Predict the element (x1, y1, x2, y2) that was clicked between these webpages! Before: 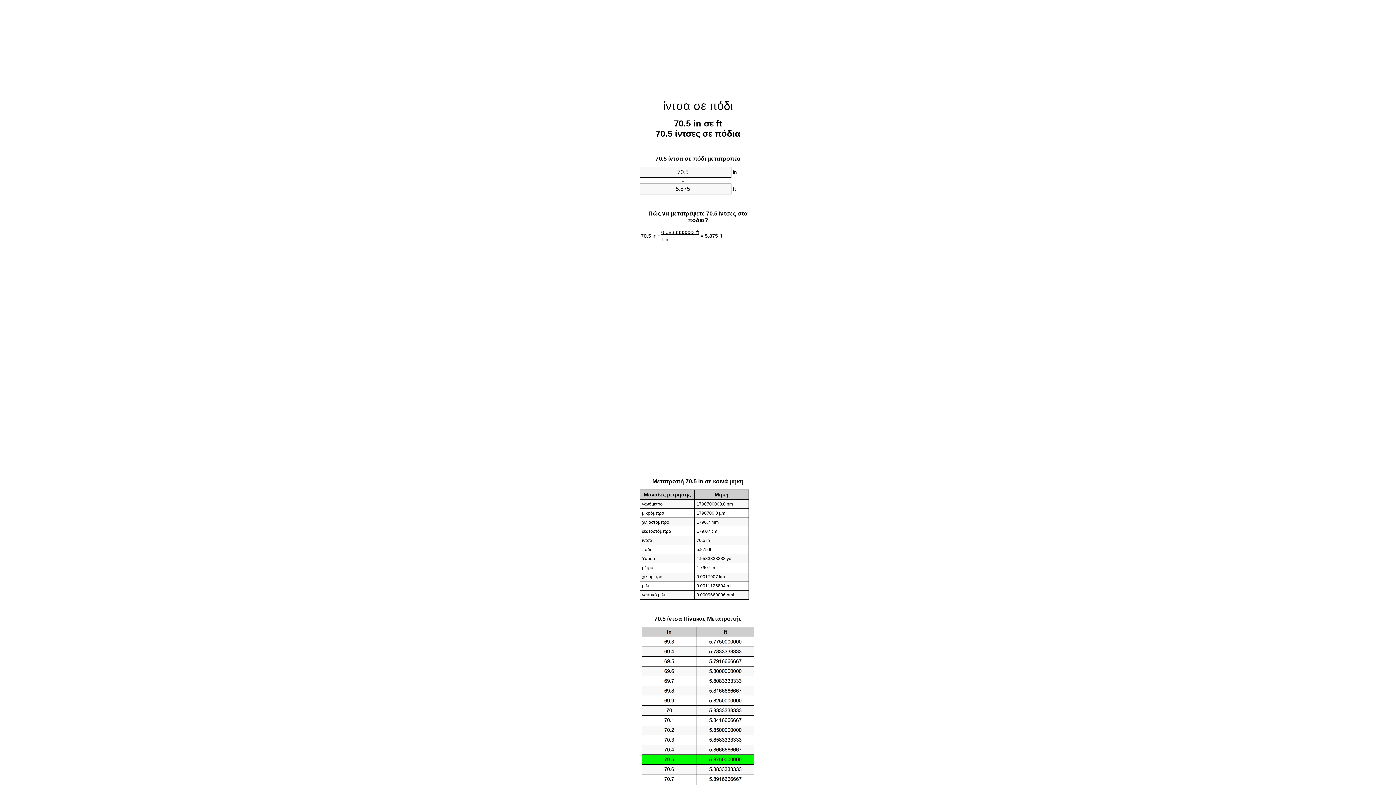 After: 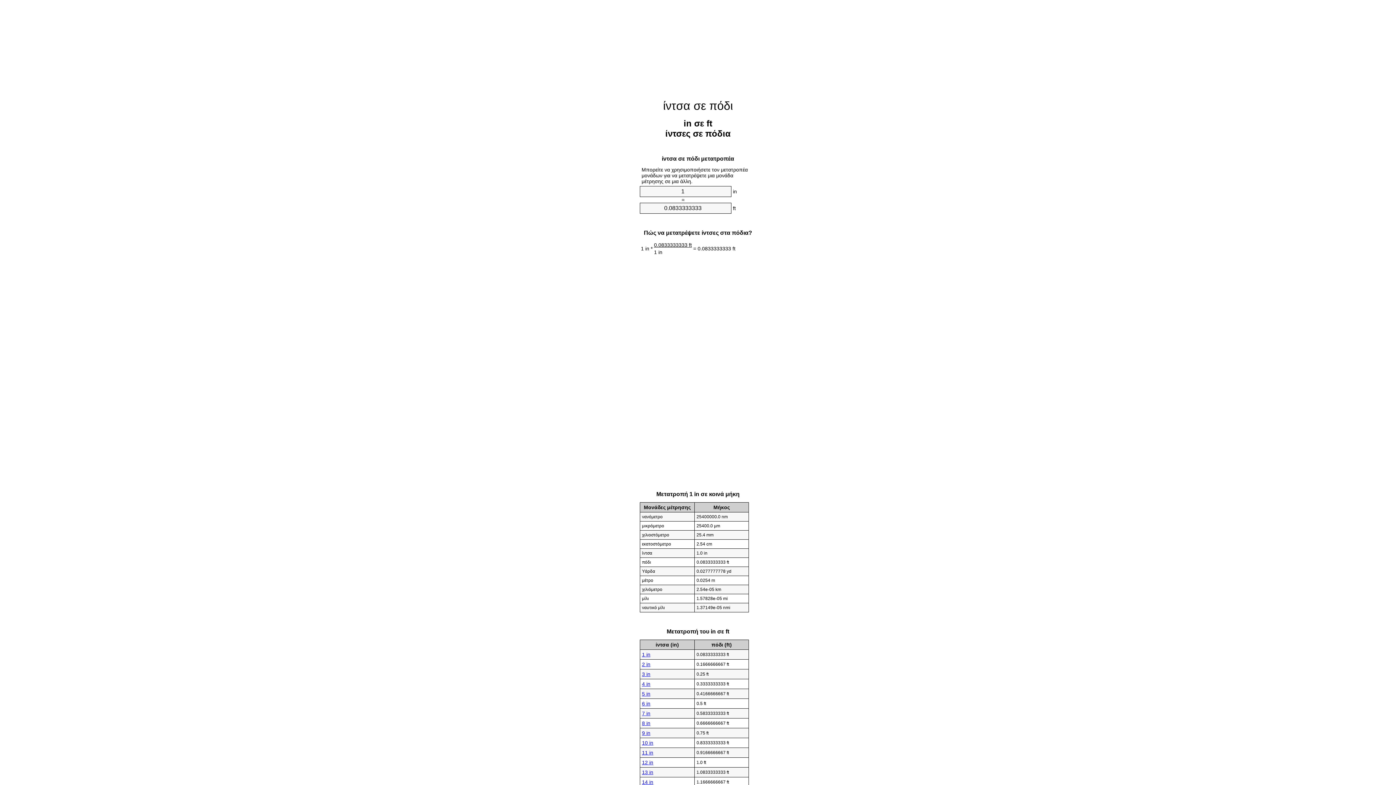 Action: label: ίντσα σε πόδι bbox: (663, 99, 733, 112)